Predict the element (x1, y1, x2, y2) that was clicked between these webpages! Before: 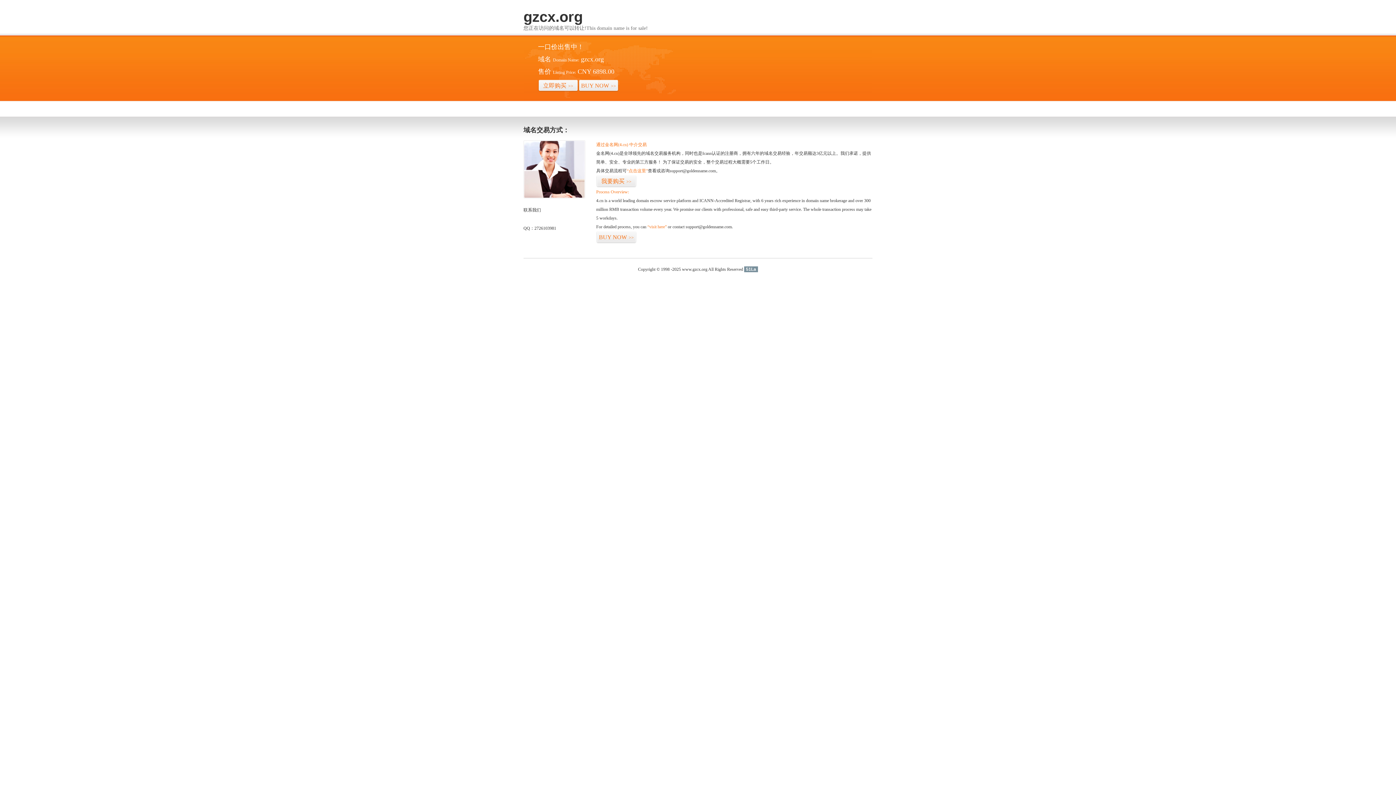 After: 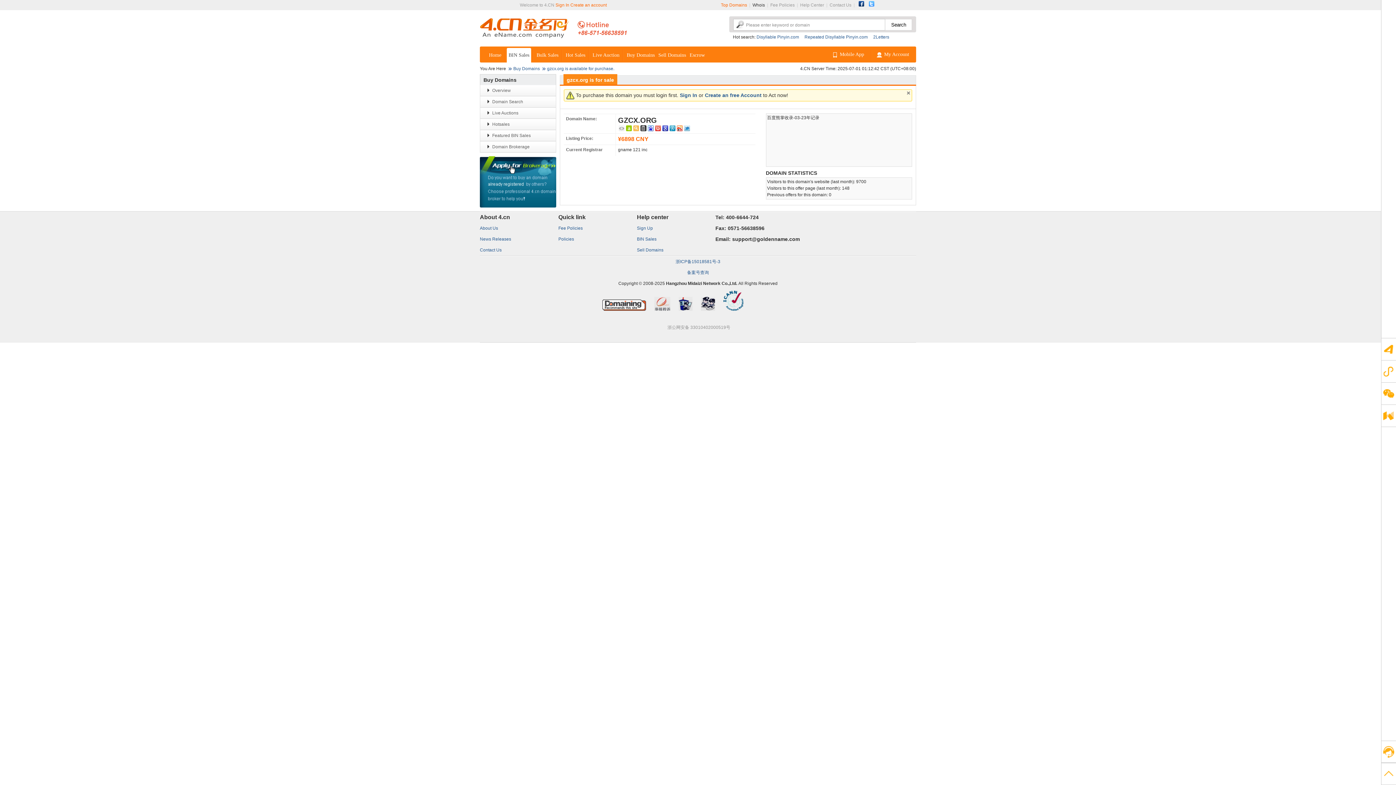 Action: bbox: (596, 175, 636, 187) label: 我要购买>>